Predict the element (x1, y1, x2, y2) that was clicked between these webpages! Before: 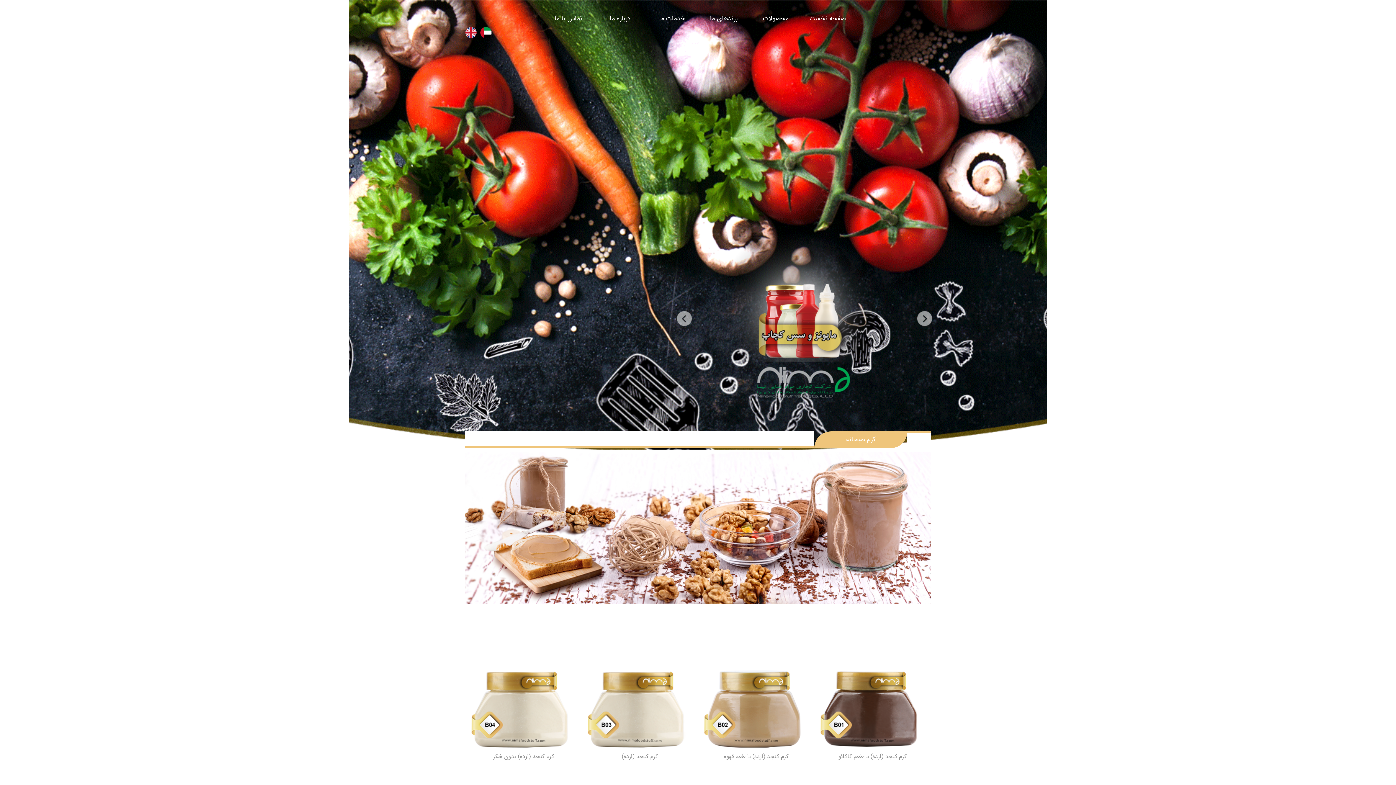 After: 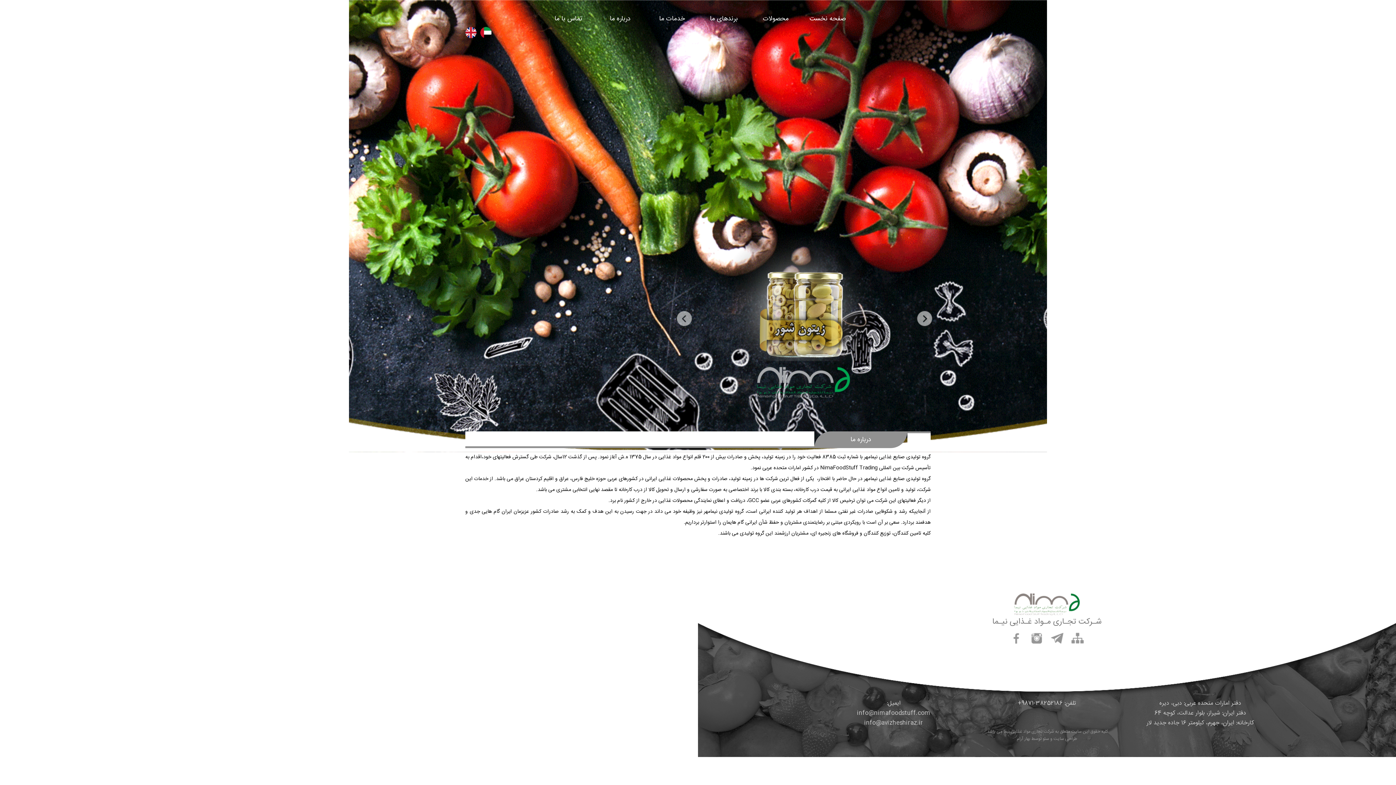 Action: bbox: (594, 12, 646, 25) label: درباره ما